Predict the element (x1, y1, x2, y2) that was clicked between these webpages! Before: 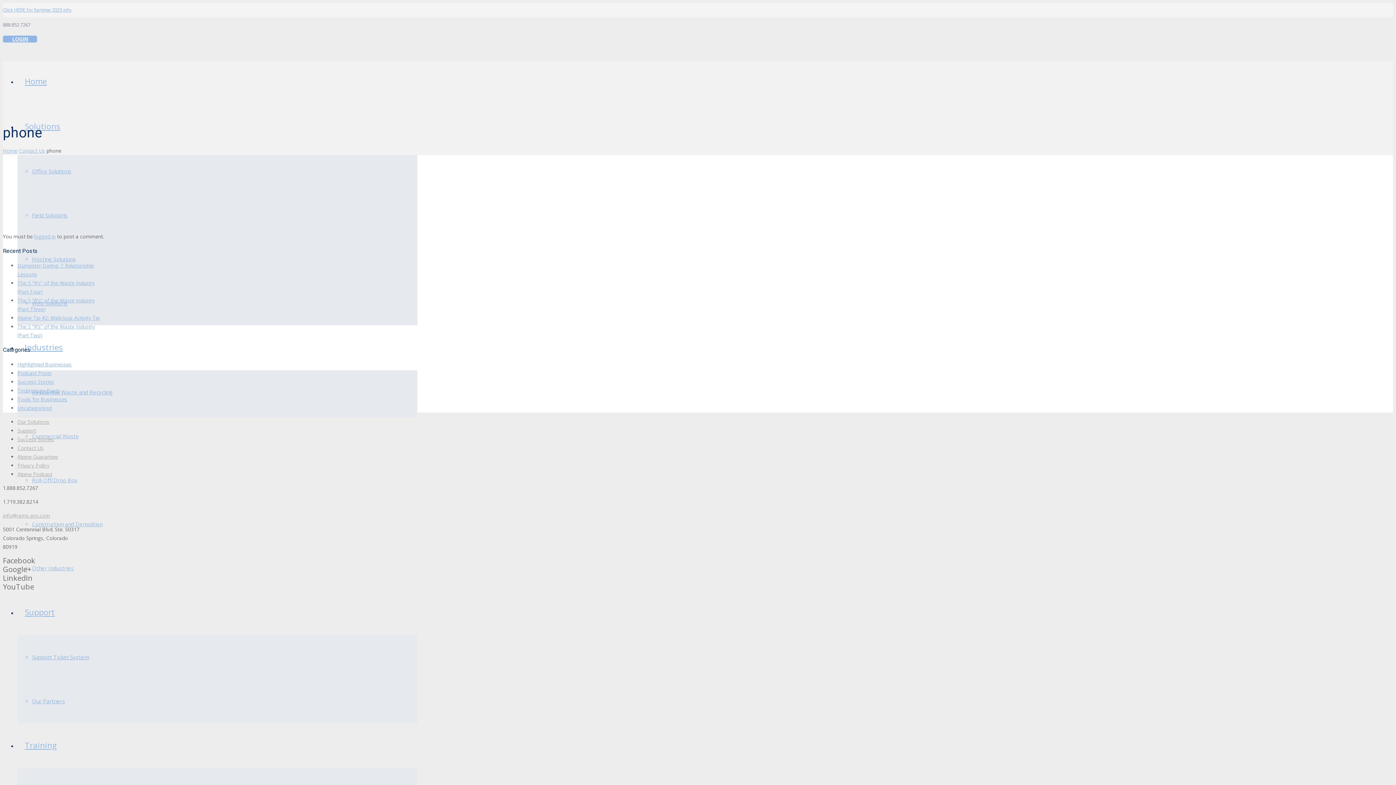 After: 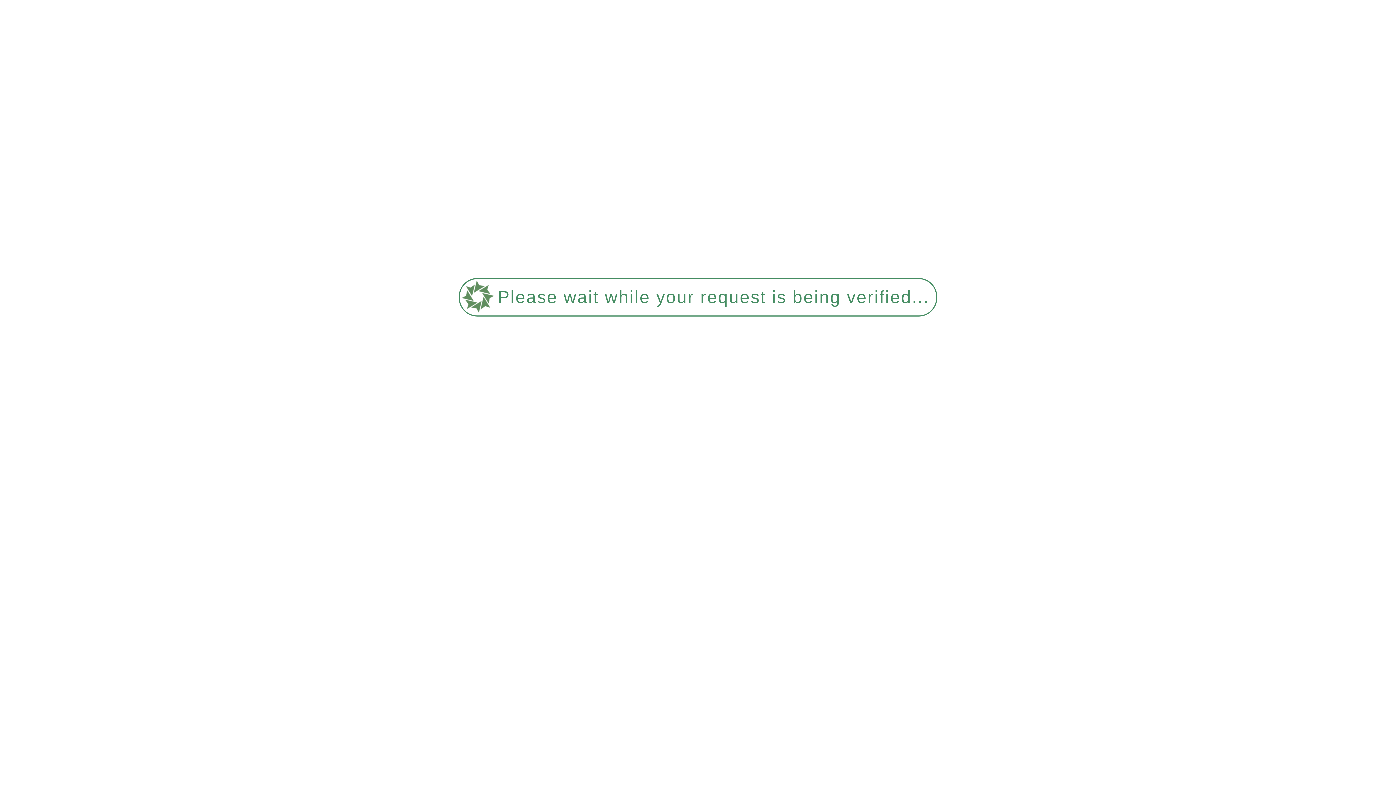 Action: label: Podcast Posts bbox: (17, 369, 51, 376)